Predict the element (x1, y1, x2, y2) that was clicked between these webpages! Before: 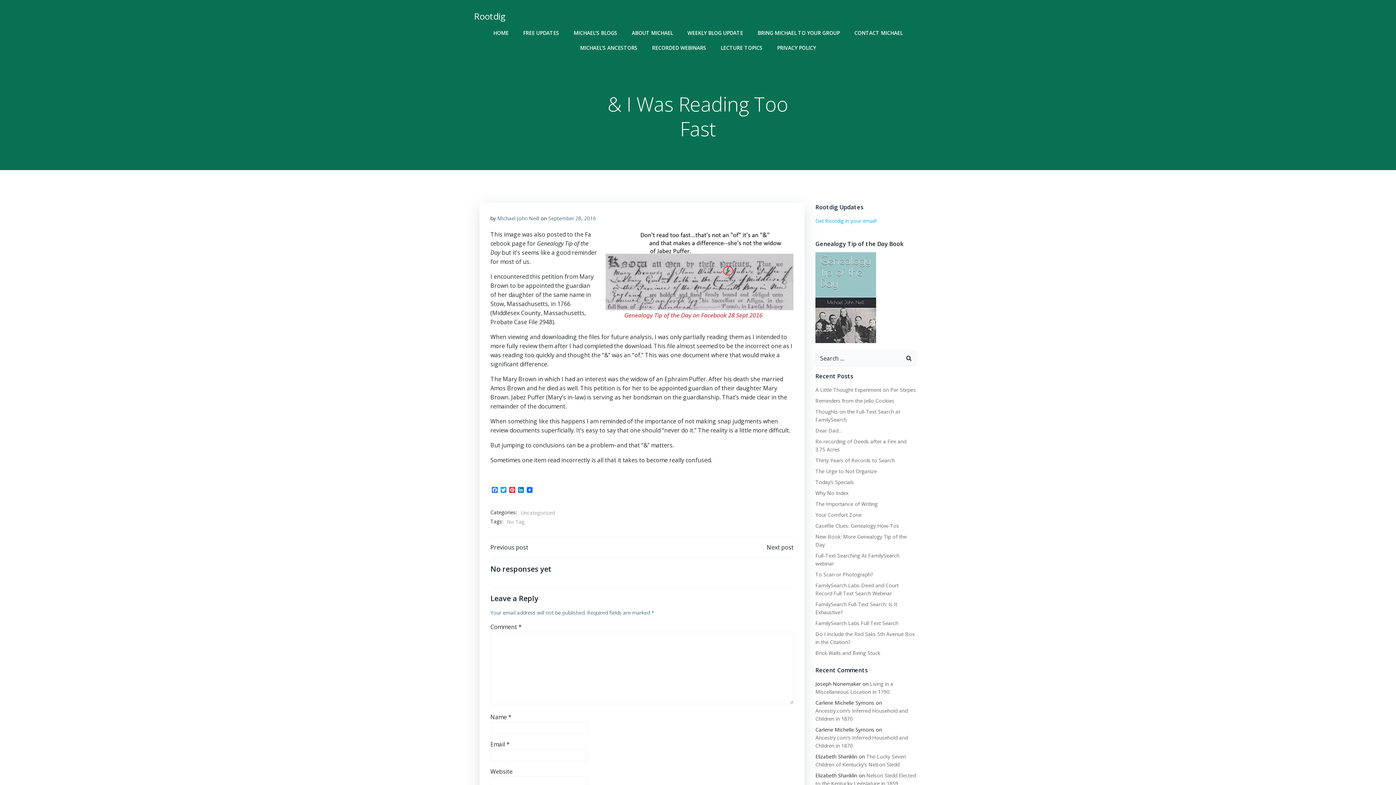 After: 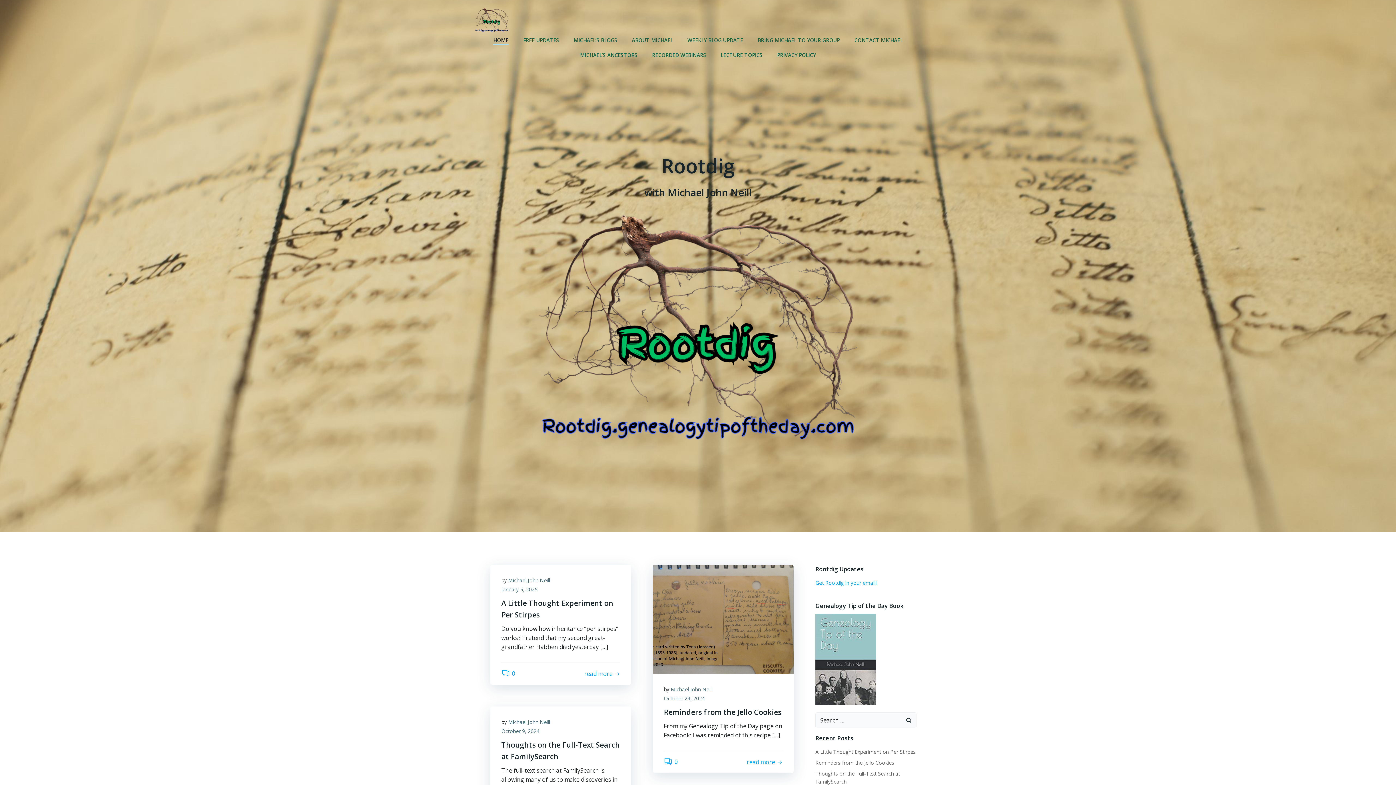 Action: label: HOME bbox: (493, 29, 508, 36)